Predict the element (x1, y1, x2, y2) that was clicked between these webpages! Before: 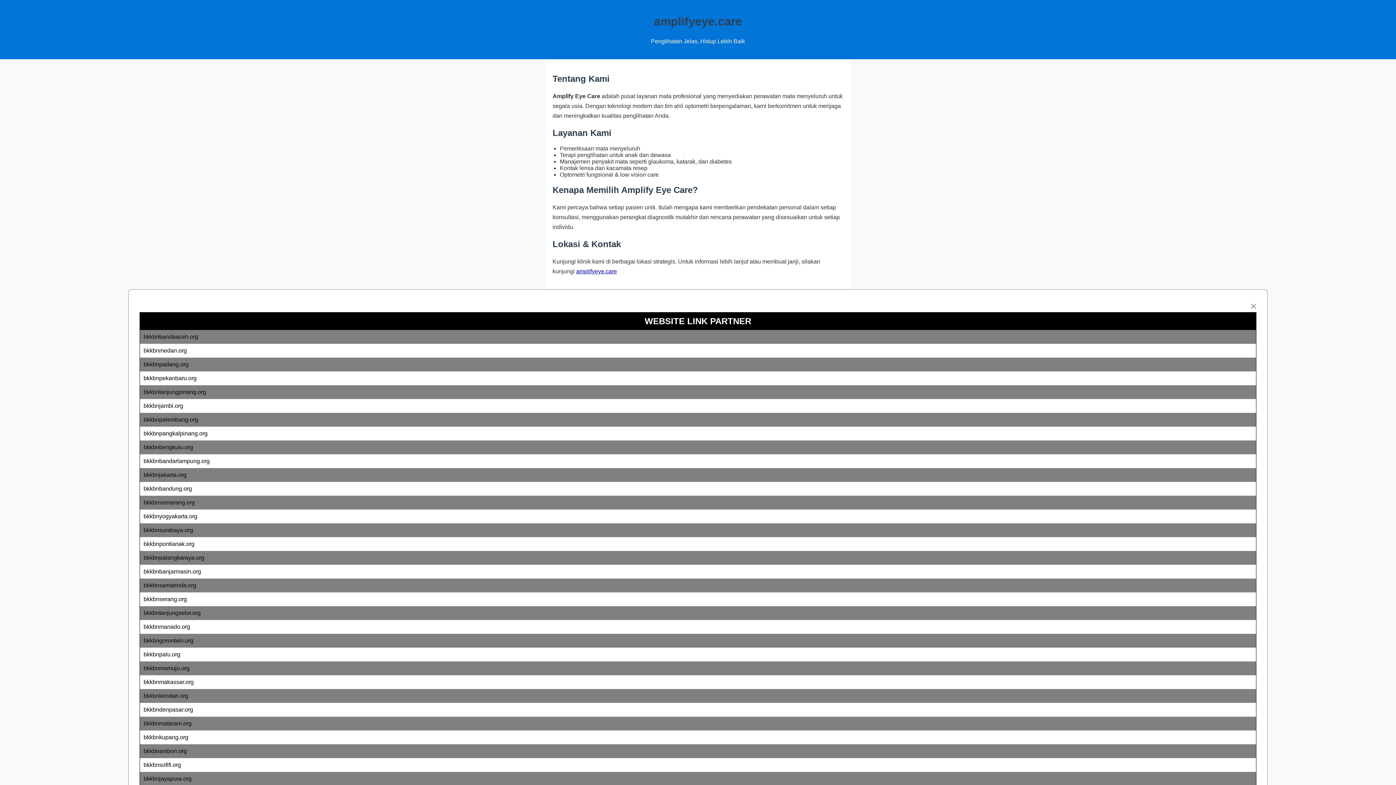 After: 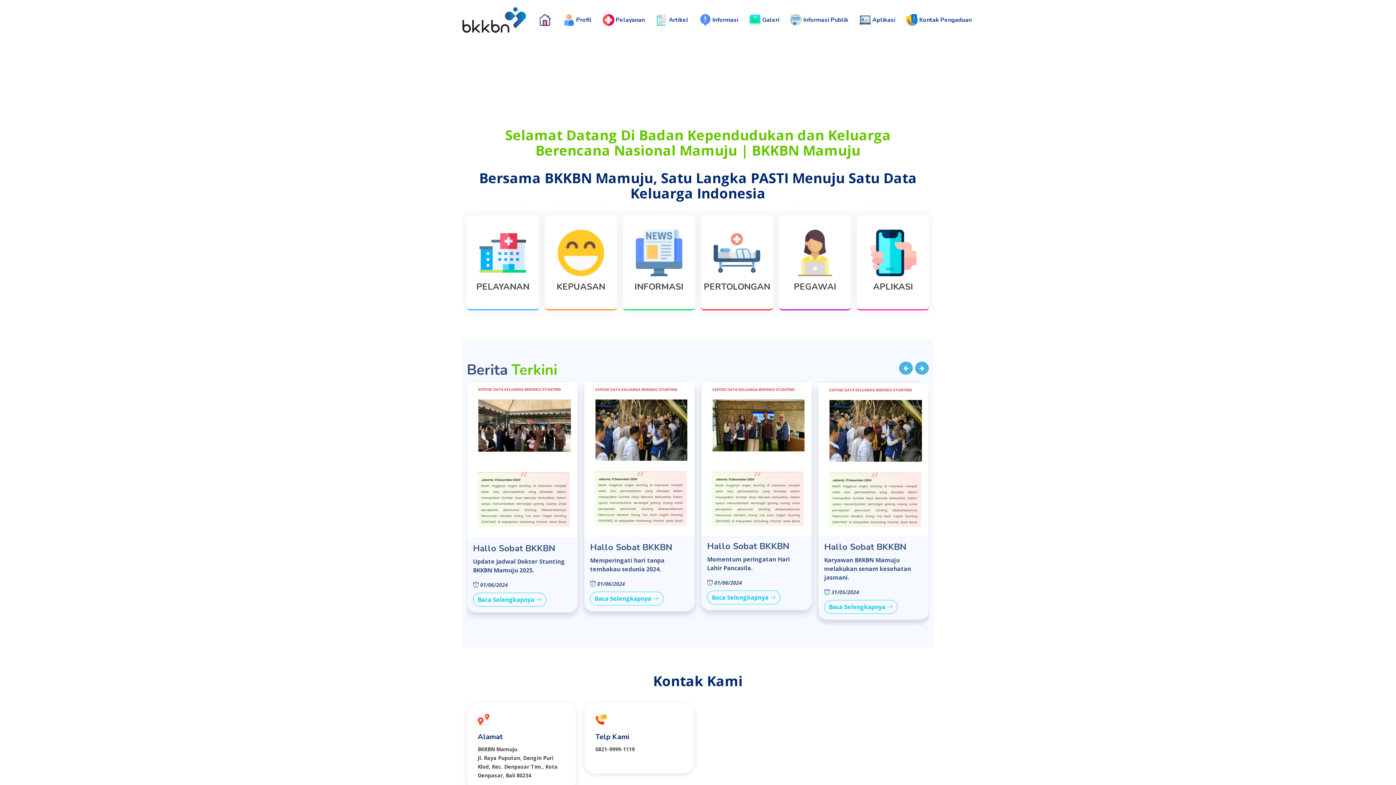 Action: bbox: (143, 665, 189, 671) label: bkkbnmamuju.org